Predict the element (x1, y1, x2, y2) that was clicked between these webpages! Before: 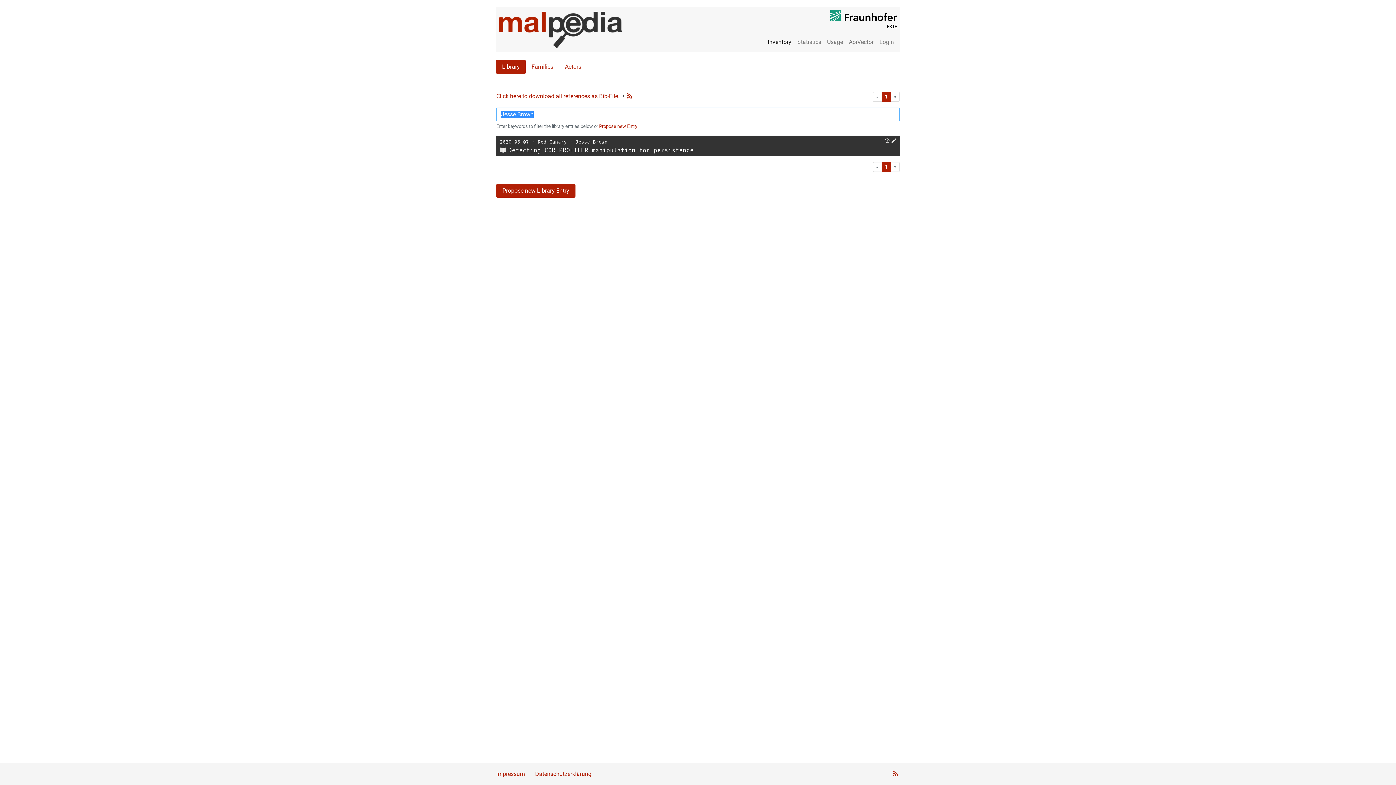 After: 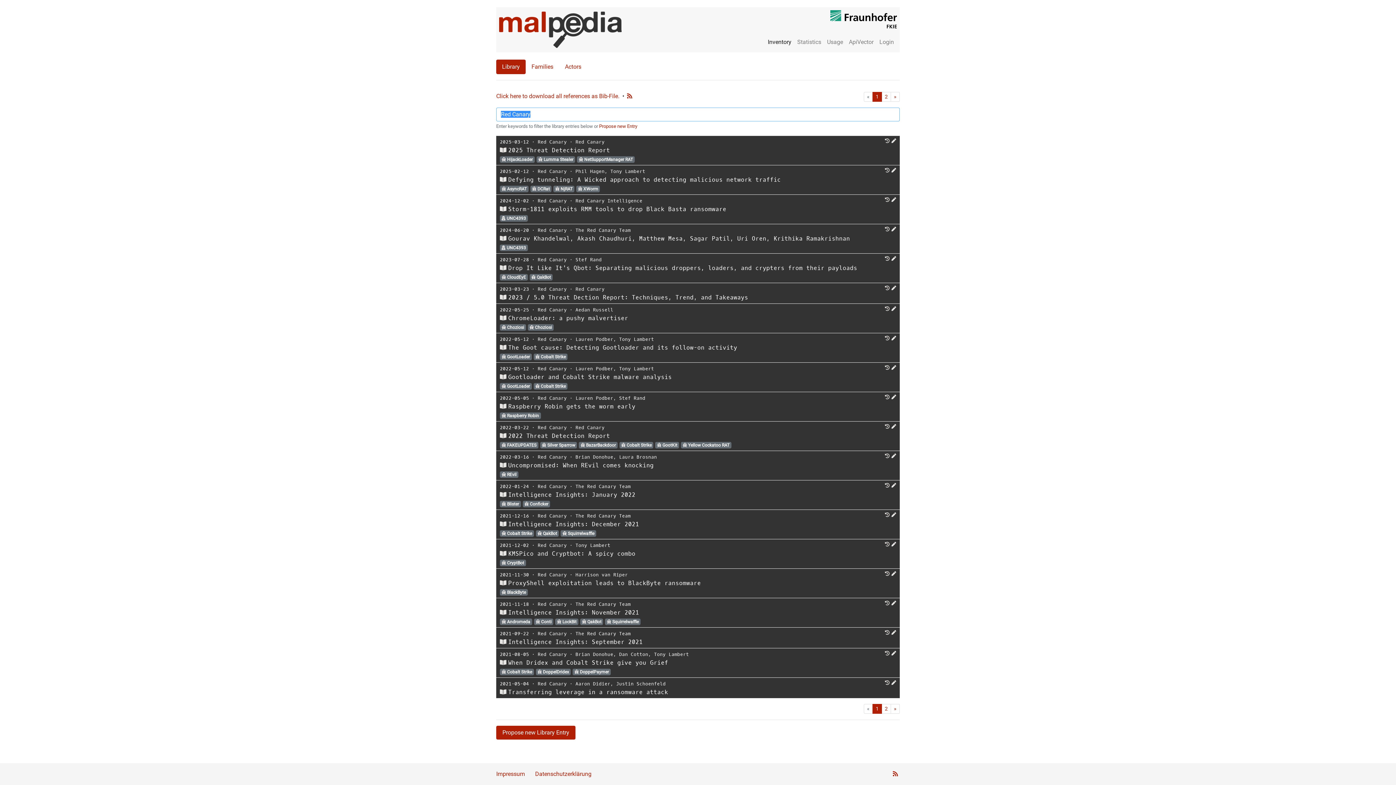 Action: label: Red Canary bbox: (537, 138, 566, 145)